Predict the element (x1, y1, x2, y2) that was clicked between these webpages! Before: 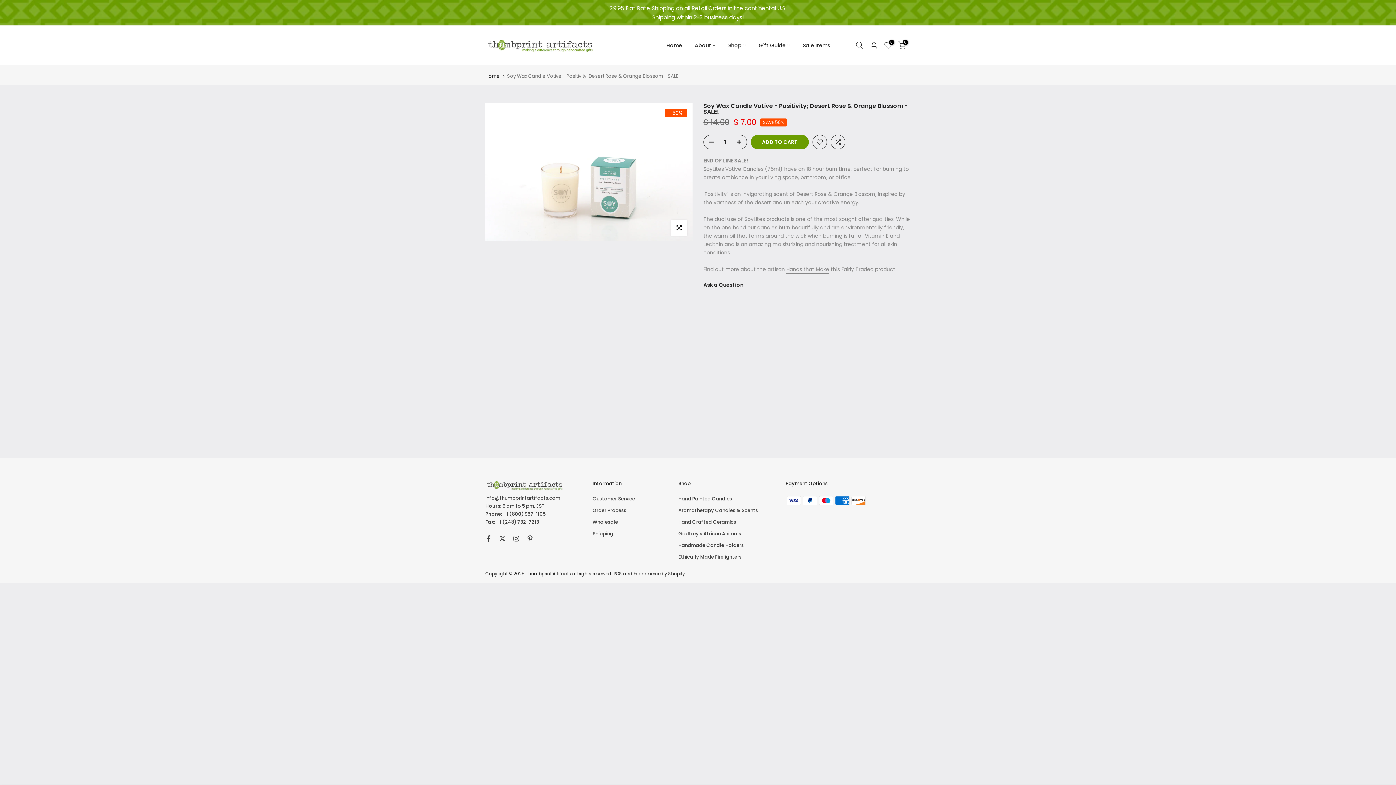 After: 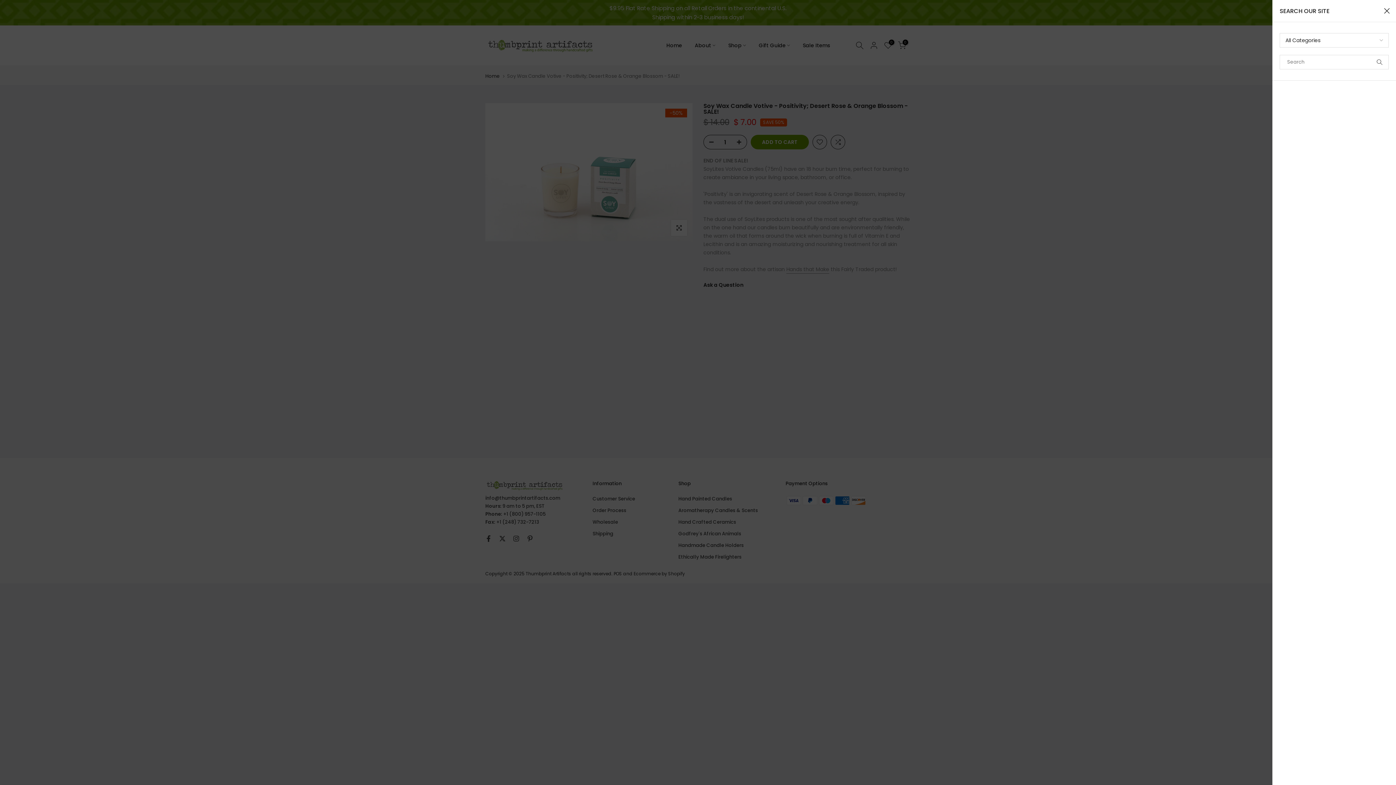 Action: bbox: (856, 41, 864, 49)